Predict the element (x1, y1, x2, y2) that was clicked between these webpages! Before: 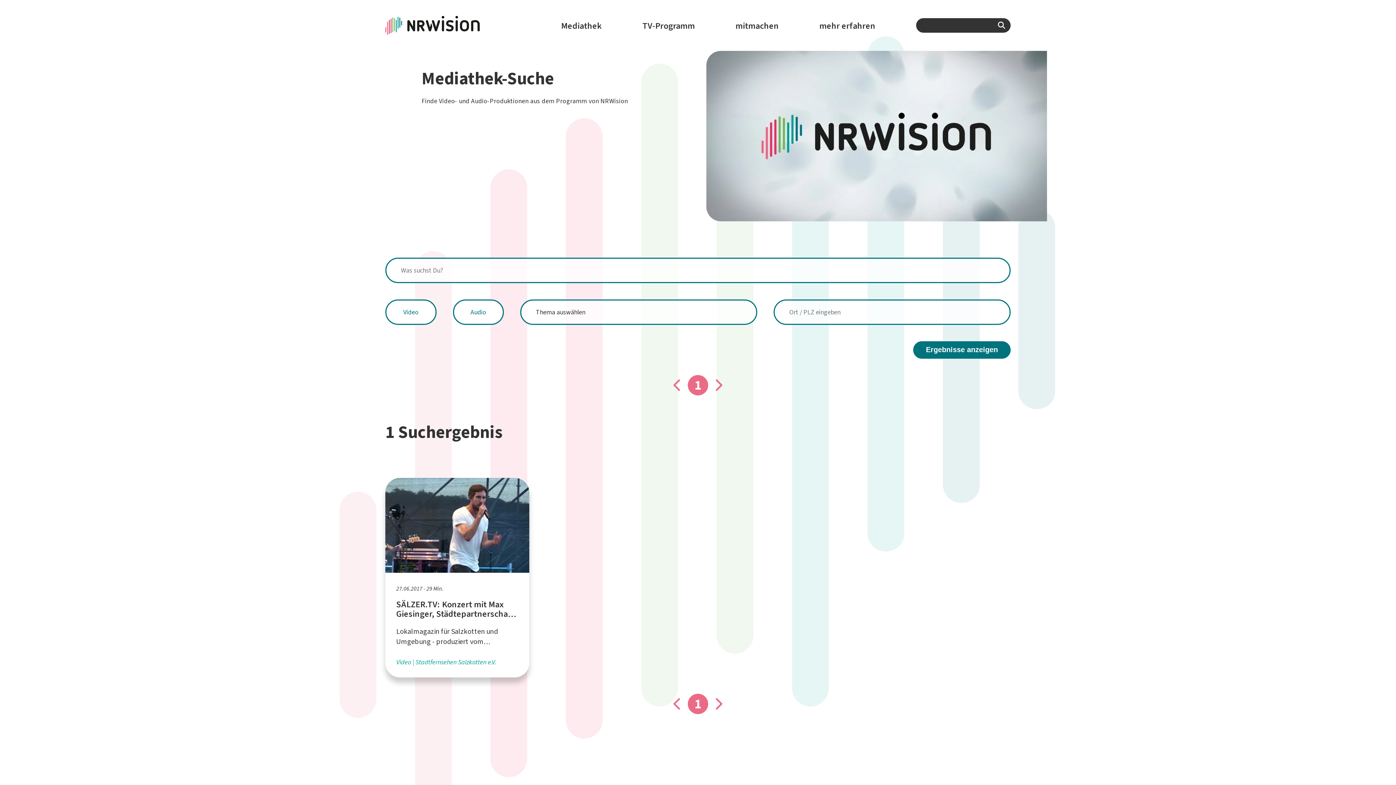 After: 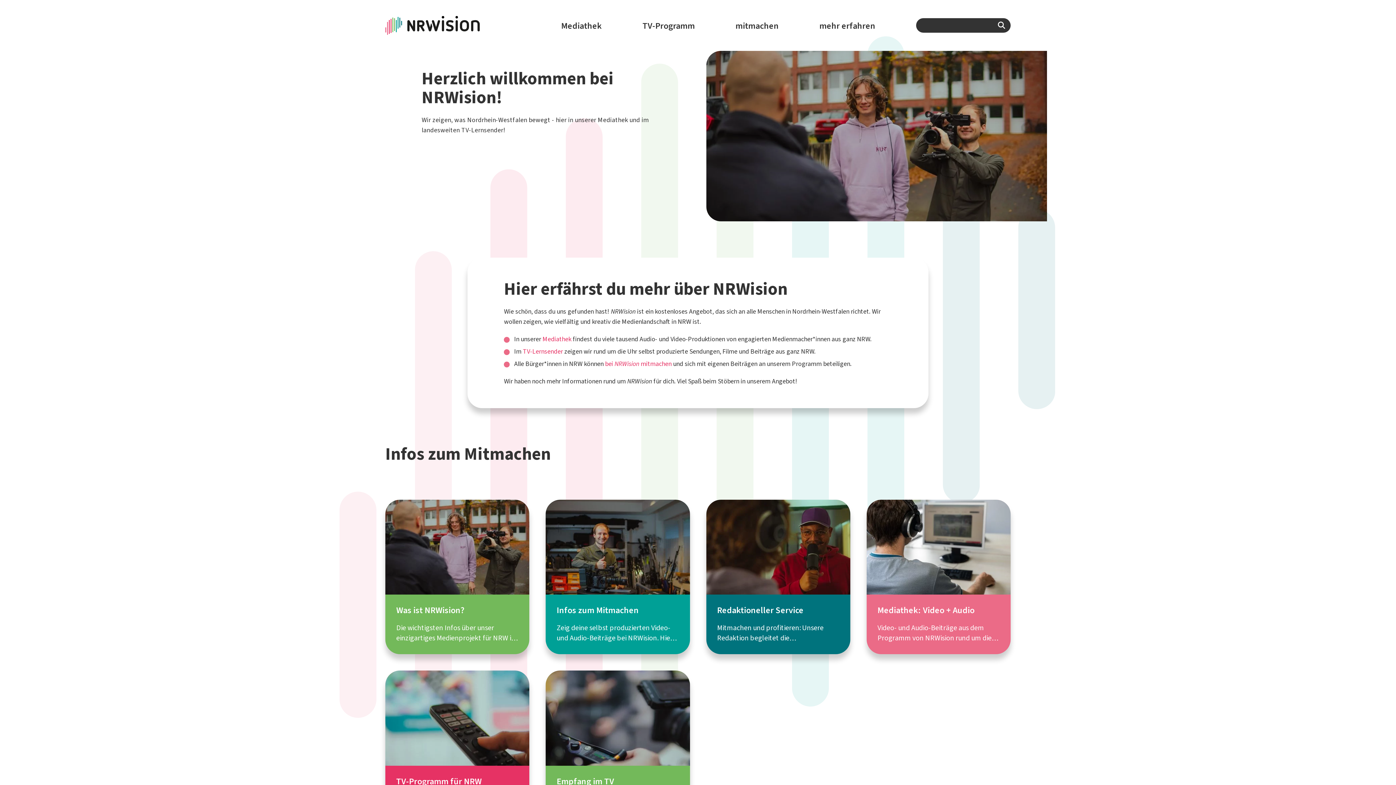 Action: bbox: (819, 18, 875, 33) label: mehr erfahren